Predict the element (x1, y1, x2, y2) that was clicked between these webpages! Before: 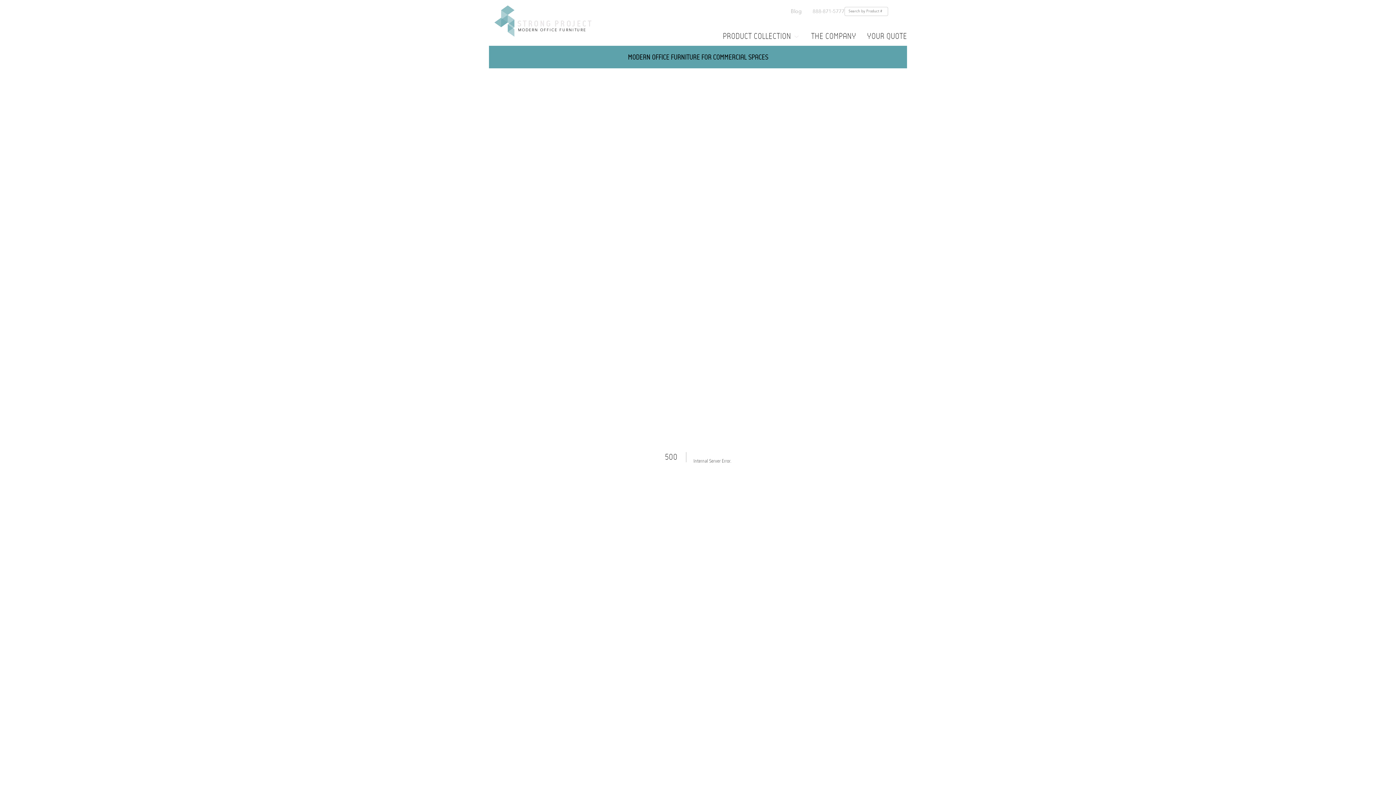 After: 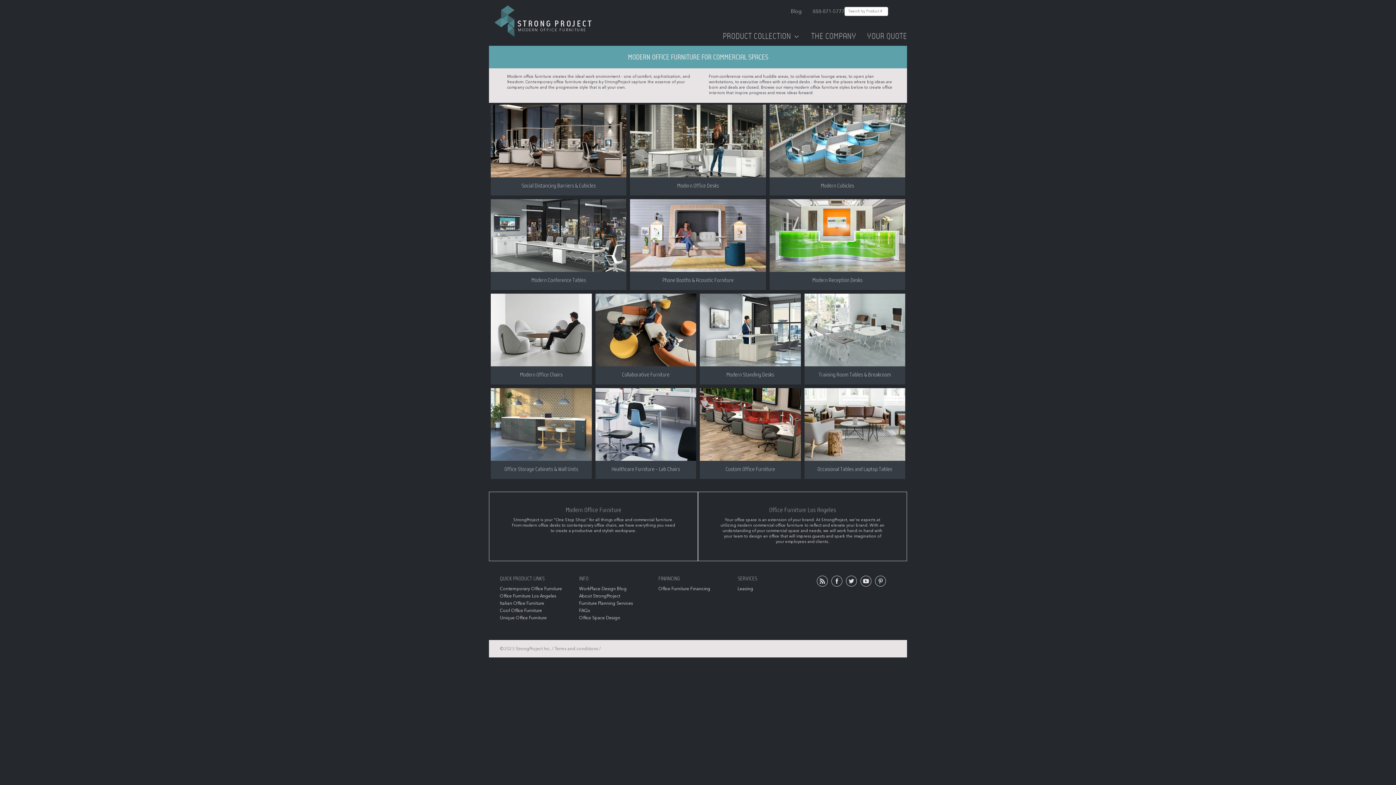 Action: label: PRODUCT COLLECTION  bbox: (722, 31, 800, 42)